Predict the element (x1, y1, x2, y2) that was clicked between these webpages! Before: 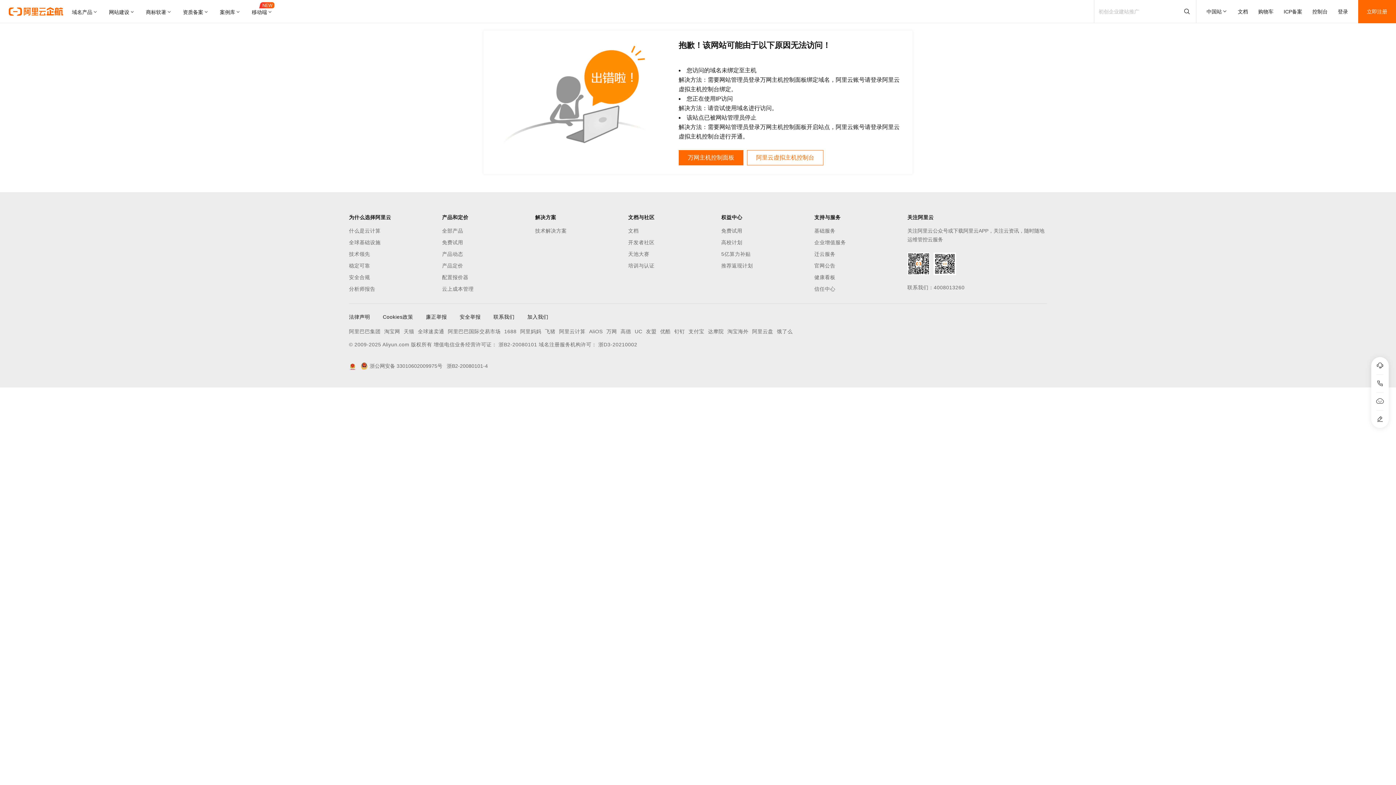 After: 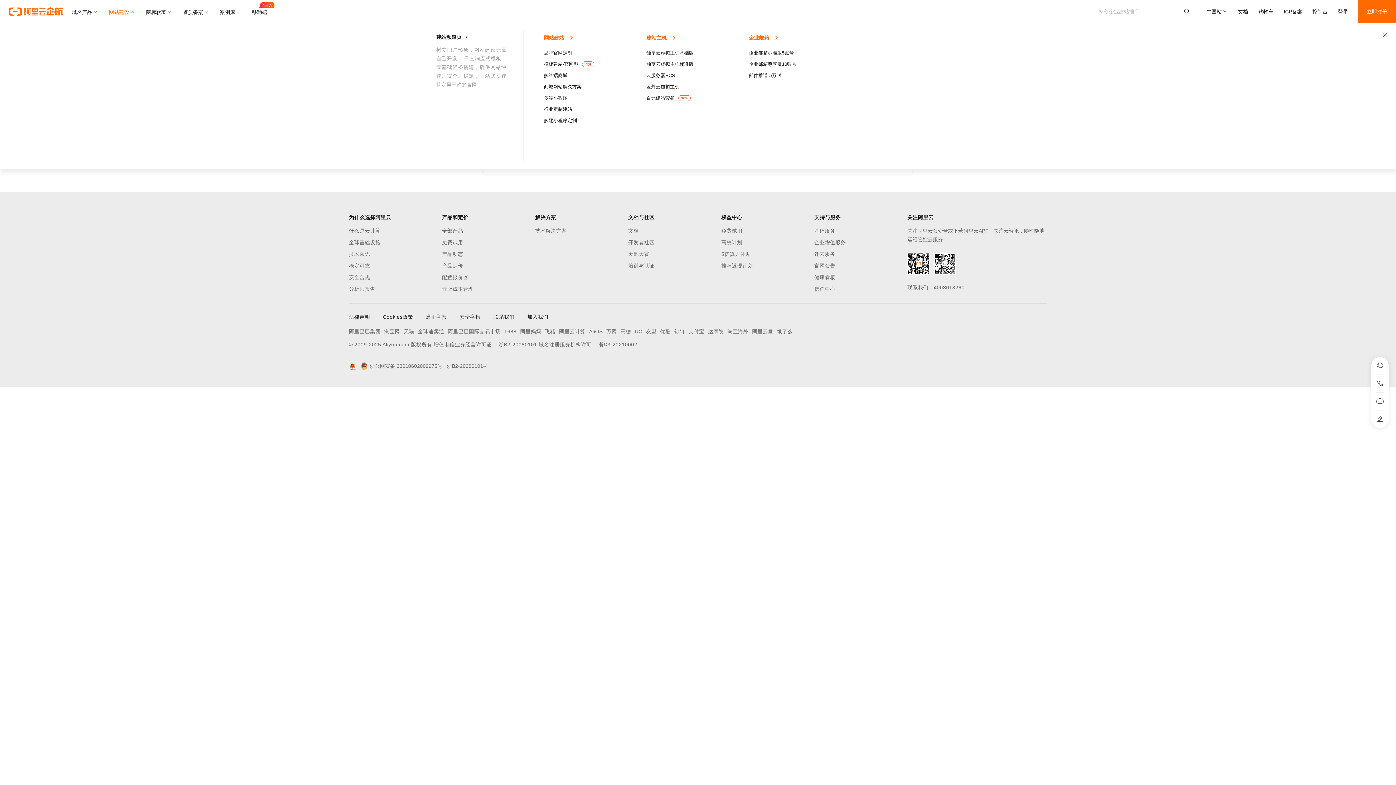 Action: bbox: (103, 0, 140, 23) label: 网站建设